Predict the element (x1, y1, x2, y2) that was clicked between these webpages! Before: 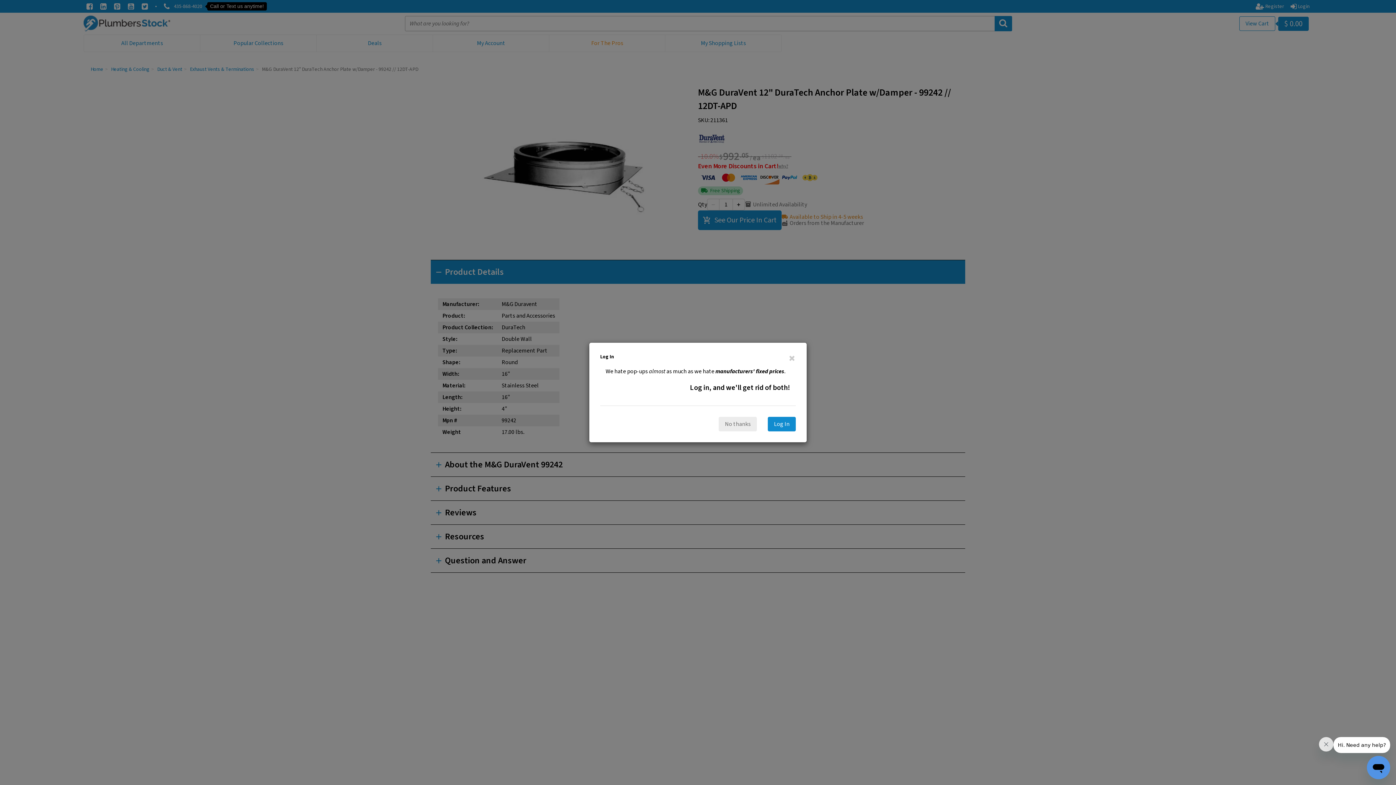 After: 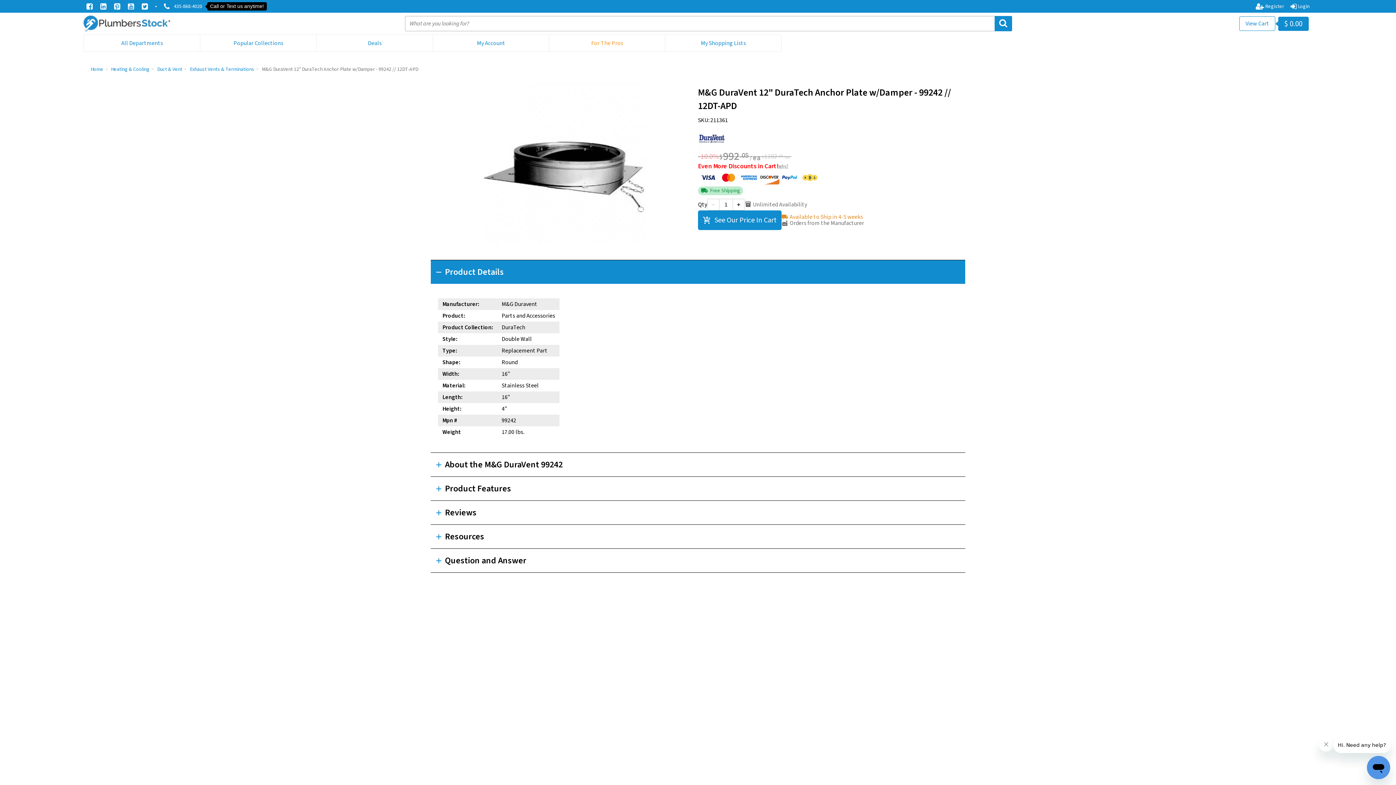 Action: bbox: (718, 416, 757, 431) label: No thanks